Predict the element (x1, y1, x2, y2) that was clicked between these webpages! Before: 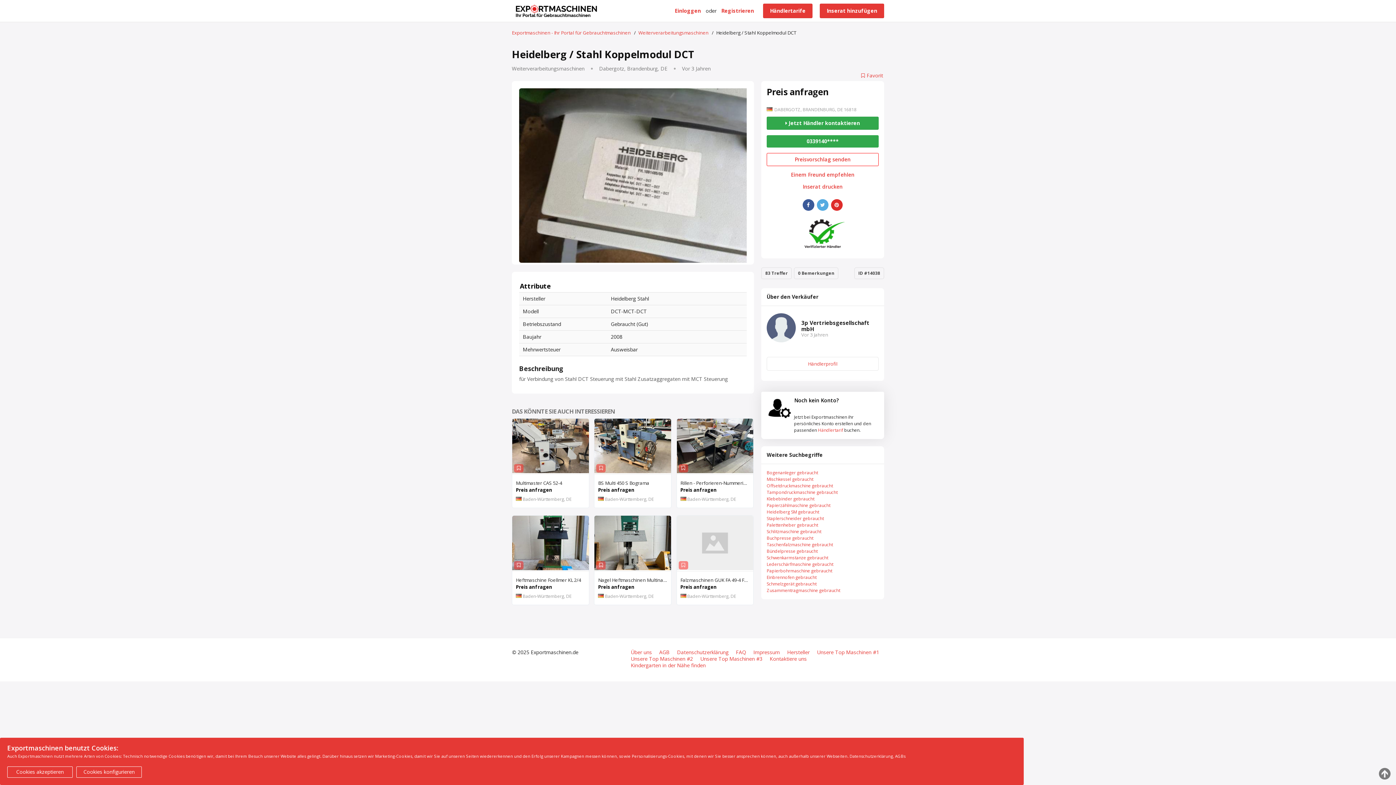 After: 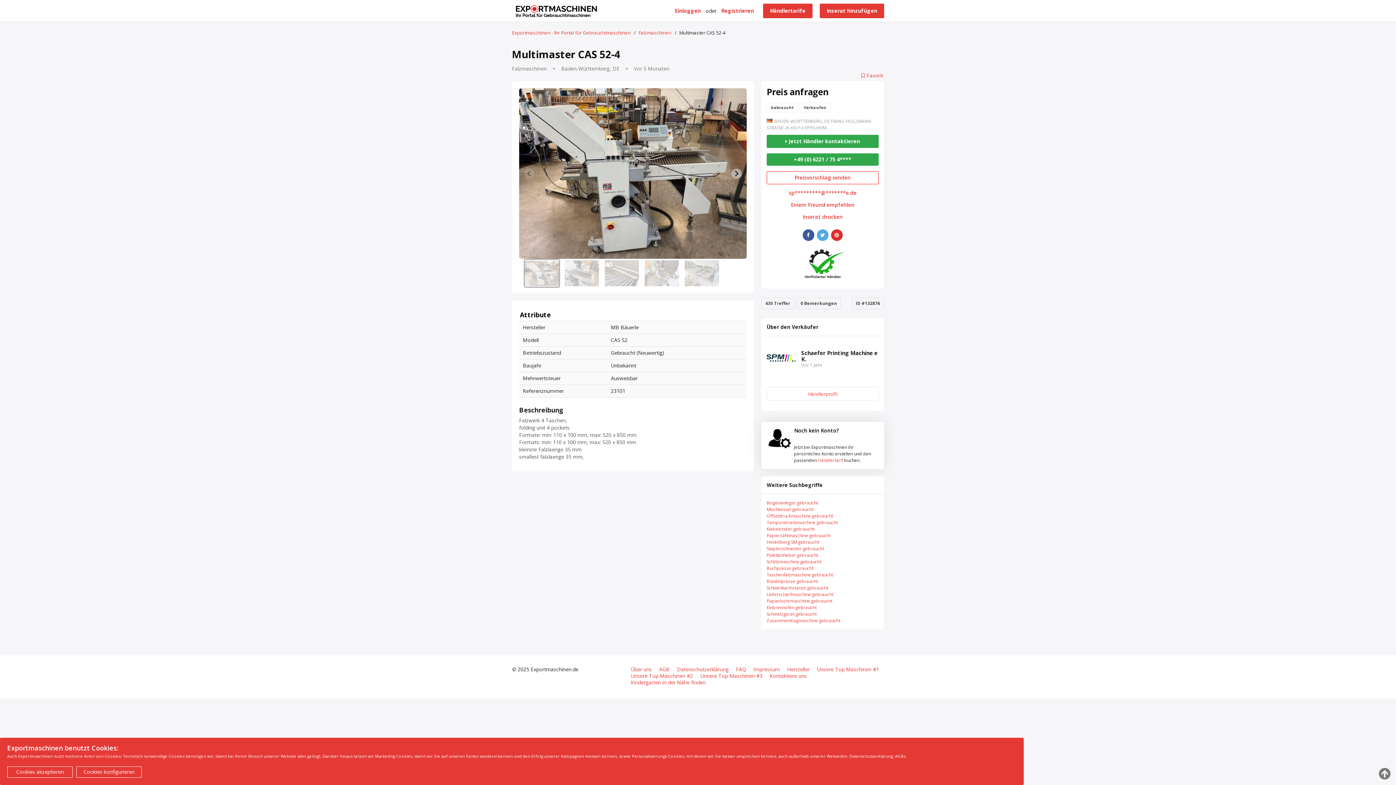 Action: bbox: (512, 468, 589, 474)